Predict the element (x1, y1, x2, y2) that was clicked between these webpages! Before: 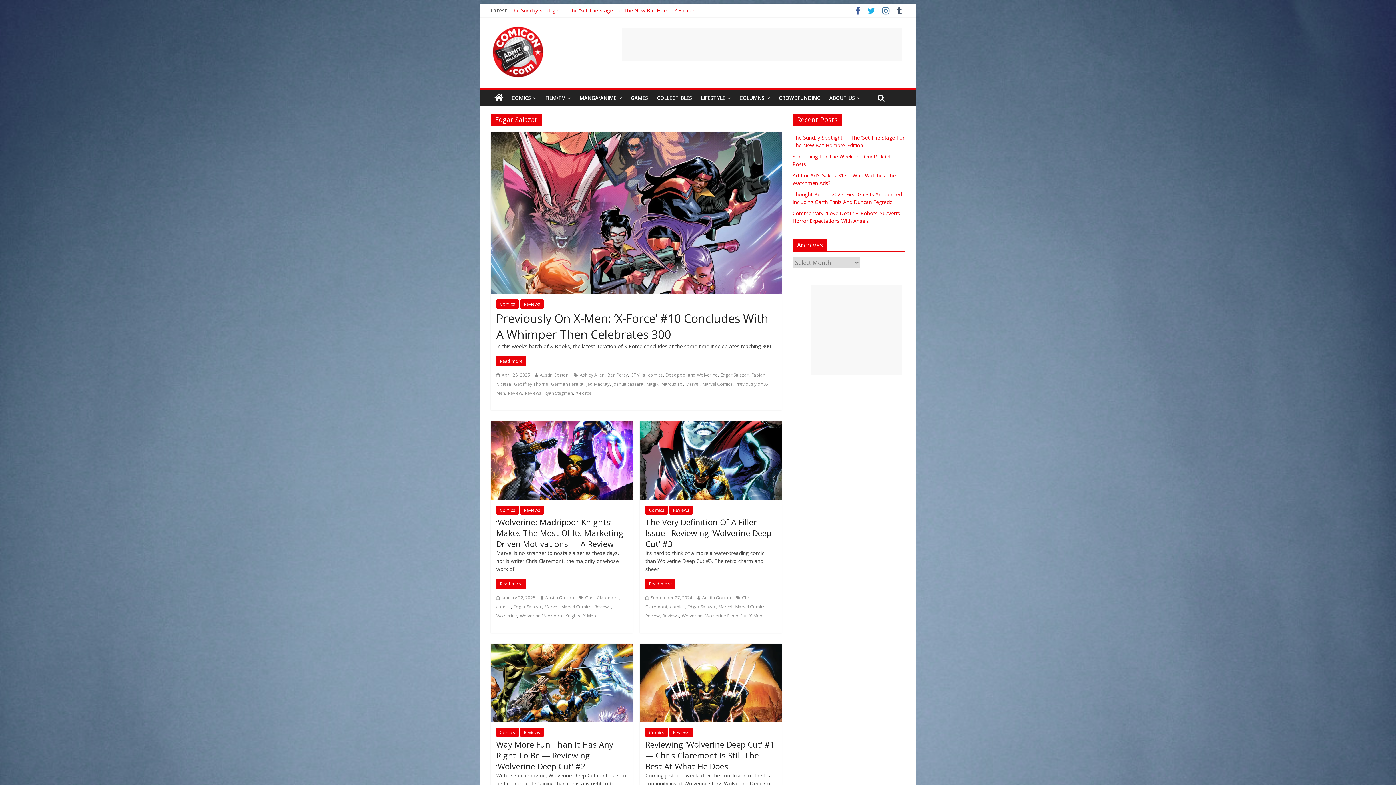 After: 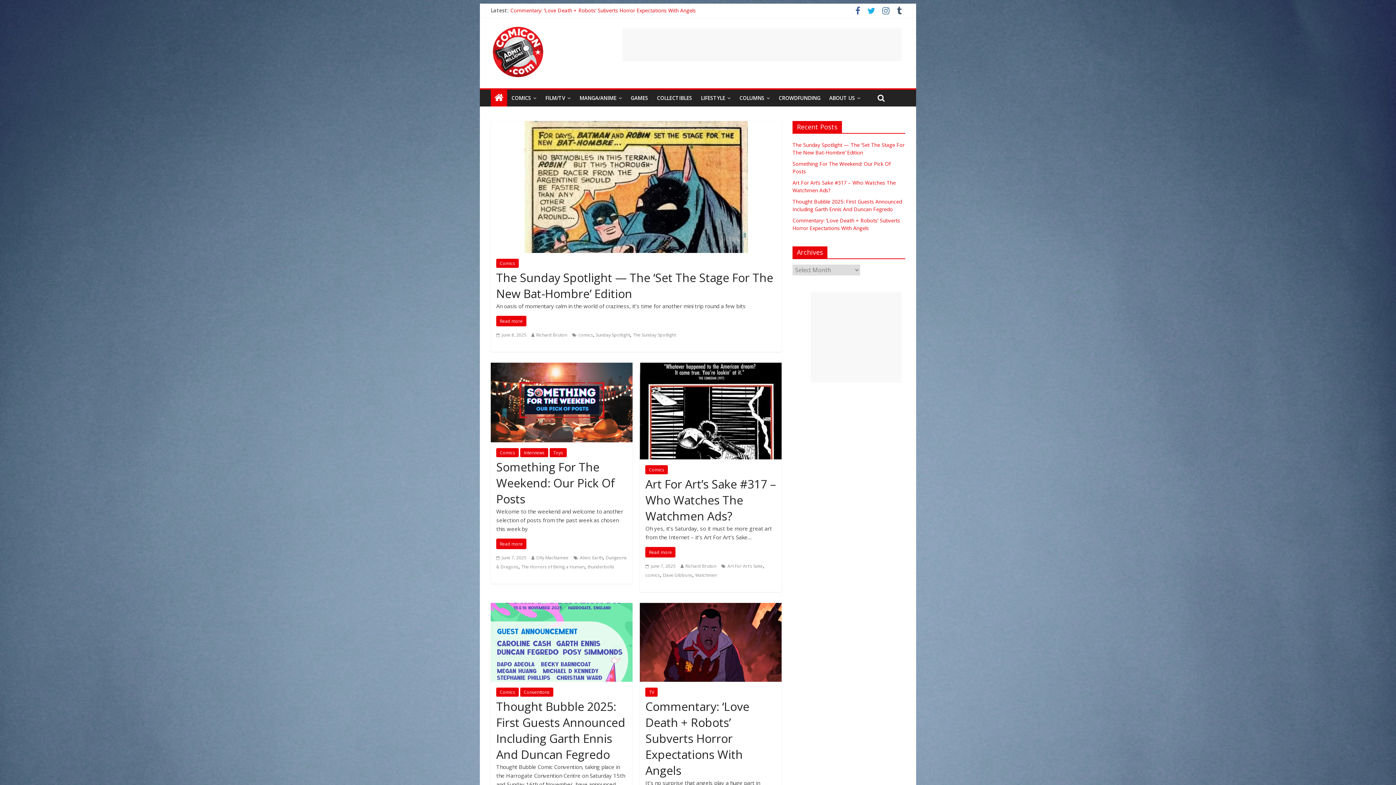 Action: bbox: (490, 25, 545, 33)